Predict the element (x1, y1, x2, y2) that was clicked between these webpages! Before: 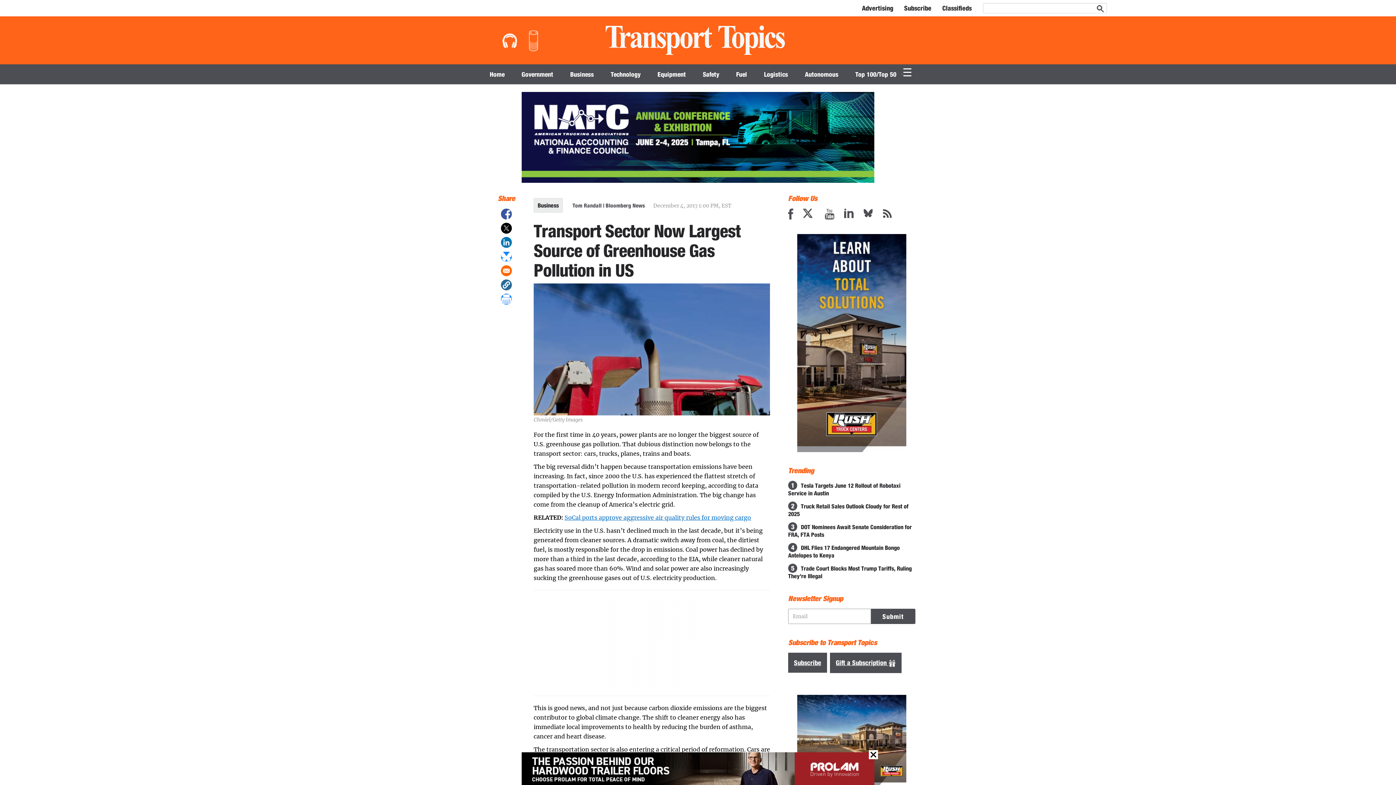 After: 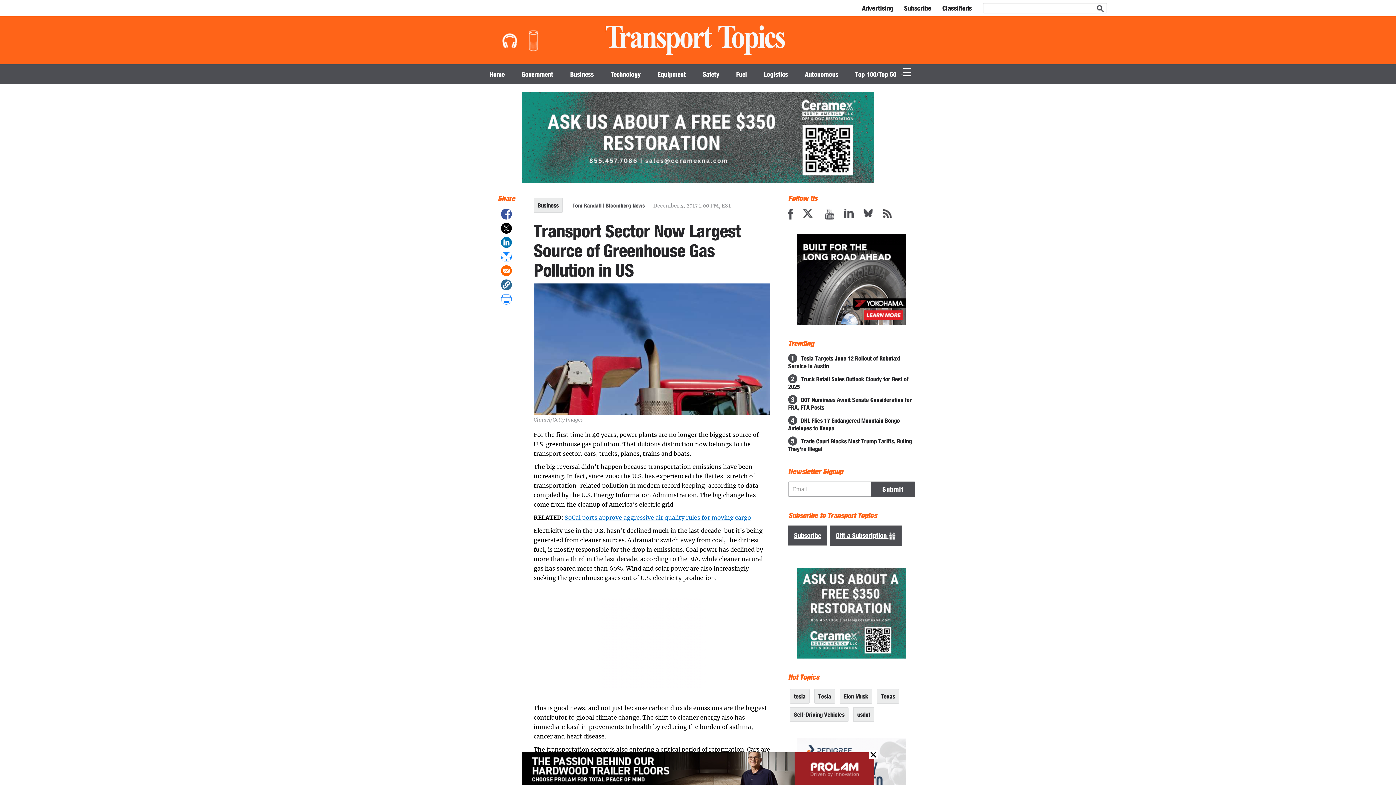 Action: bbox: (501, 265, 512, 278) label: Share to E-mail